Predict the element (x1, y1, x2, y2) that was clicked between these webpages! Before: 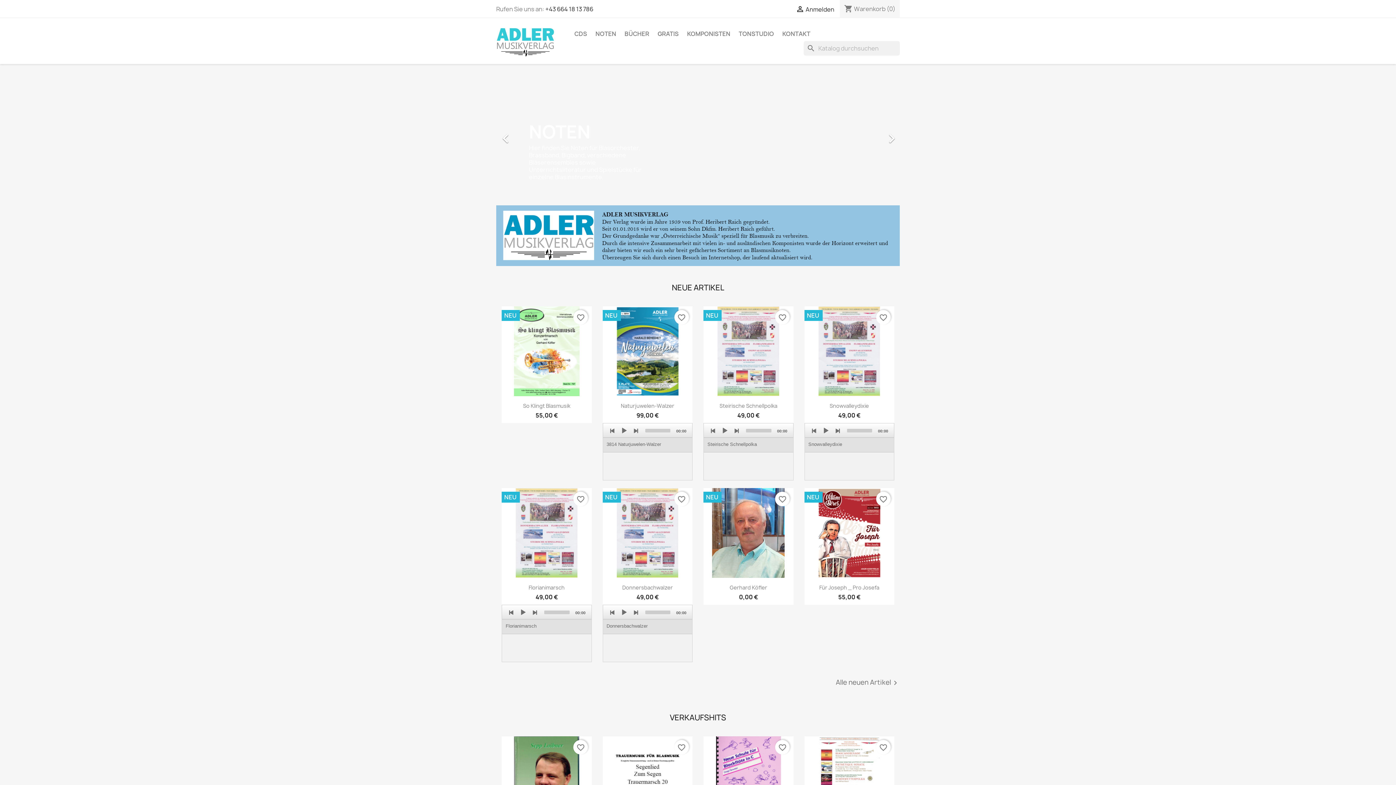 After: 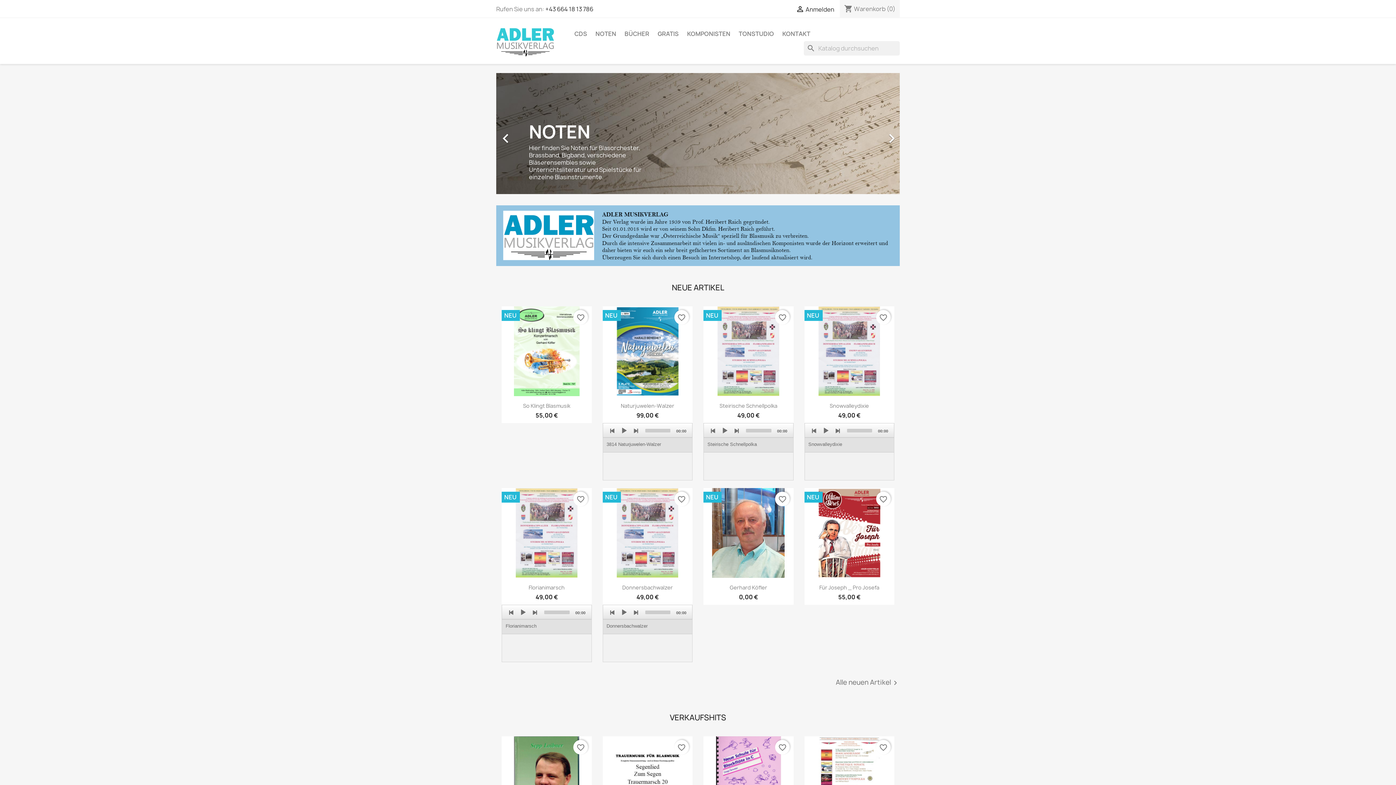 Action: bbox: (519, 608, 526, 616) label: Play